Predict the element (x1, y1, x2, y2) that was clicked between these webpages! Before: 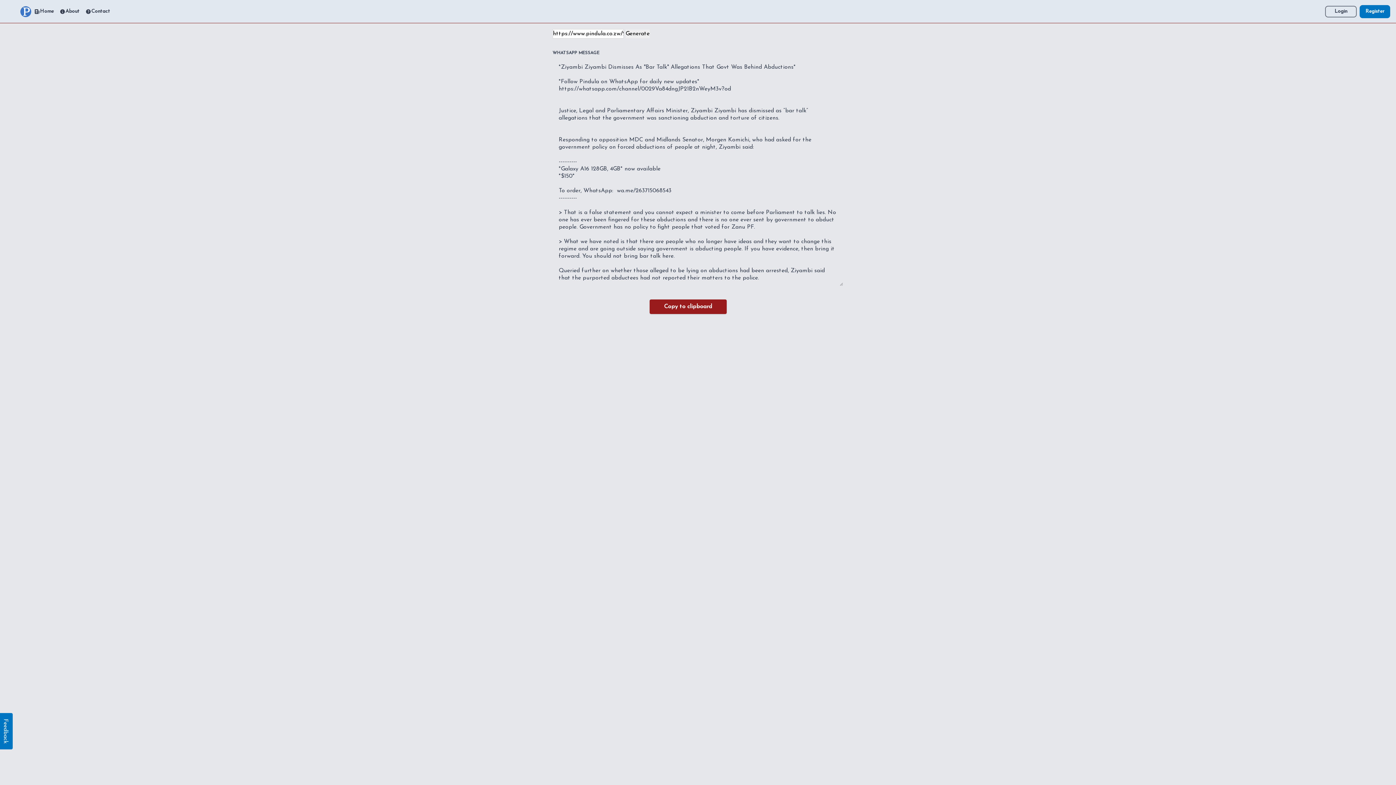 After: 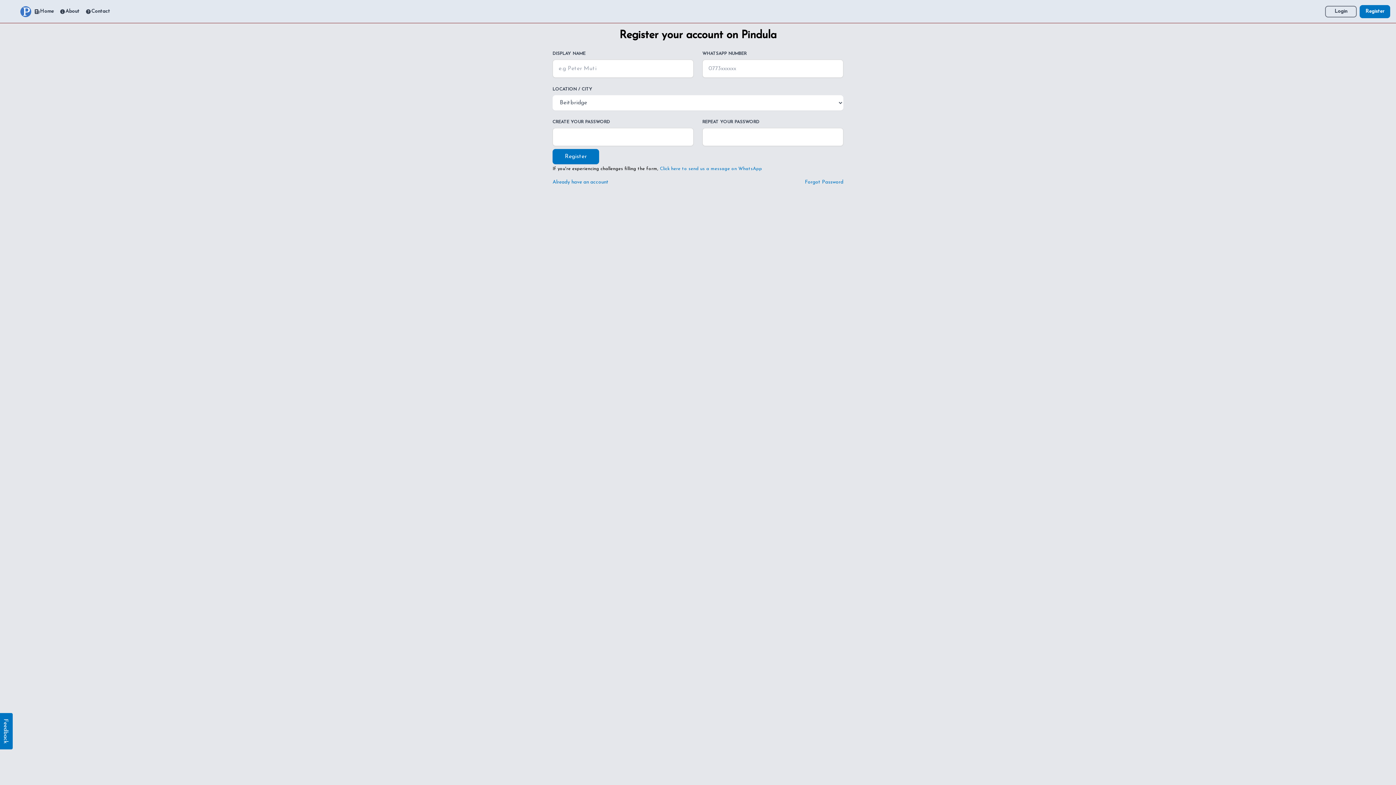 Action: bbox: (1360, 4, 1390, 18) label: Register